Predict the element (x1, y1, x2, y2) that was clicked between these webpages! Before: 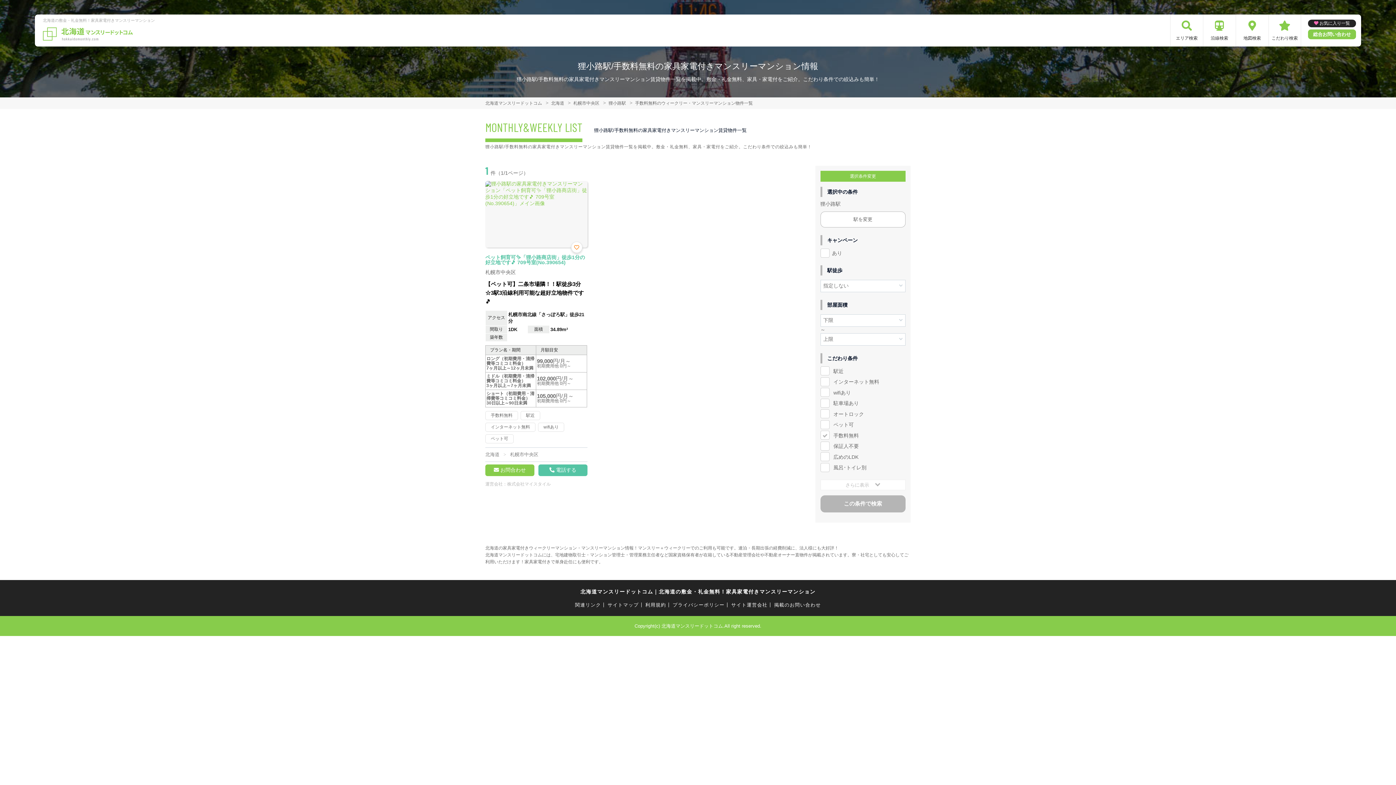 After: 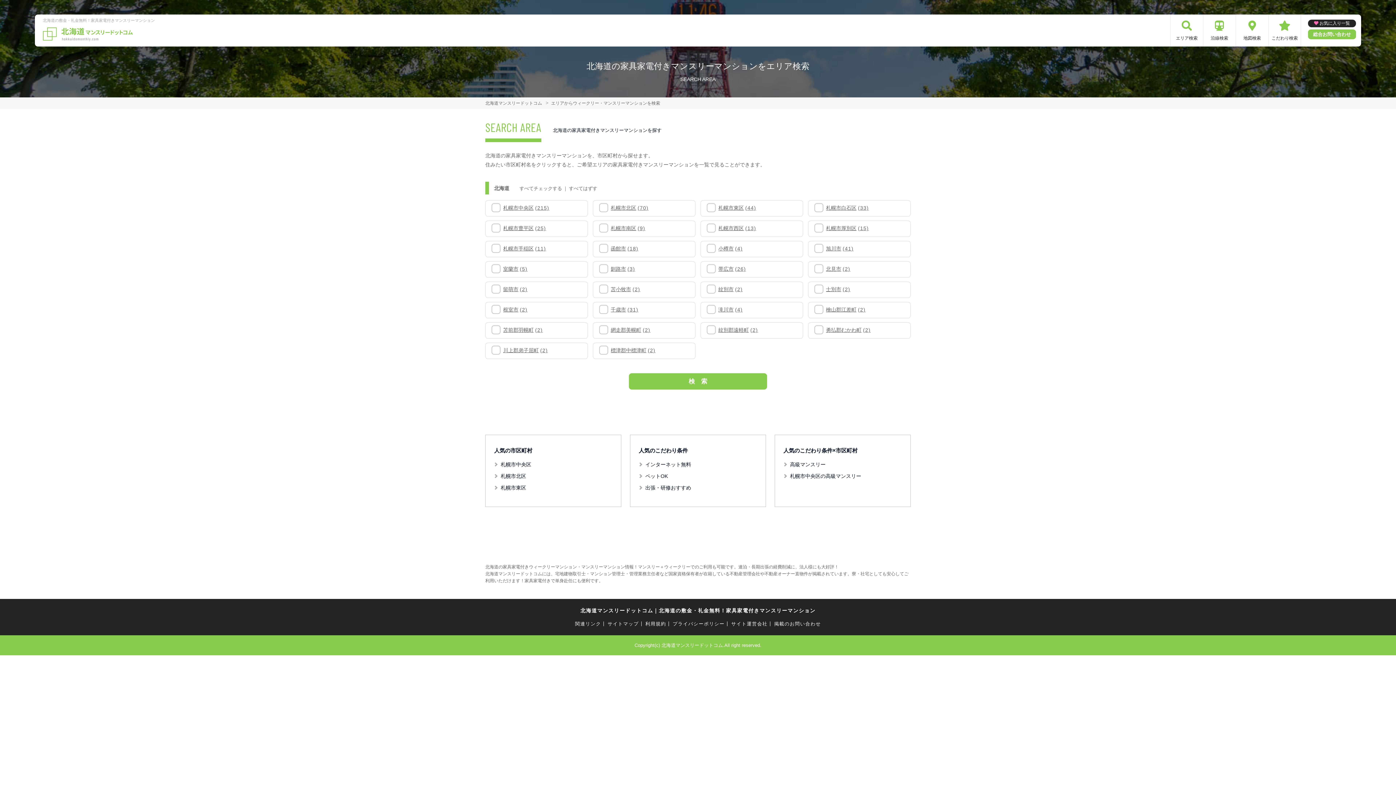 Action: bbox: (1170, 14, 1203, 46) label: エリア検索